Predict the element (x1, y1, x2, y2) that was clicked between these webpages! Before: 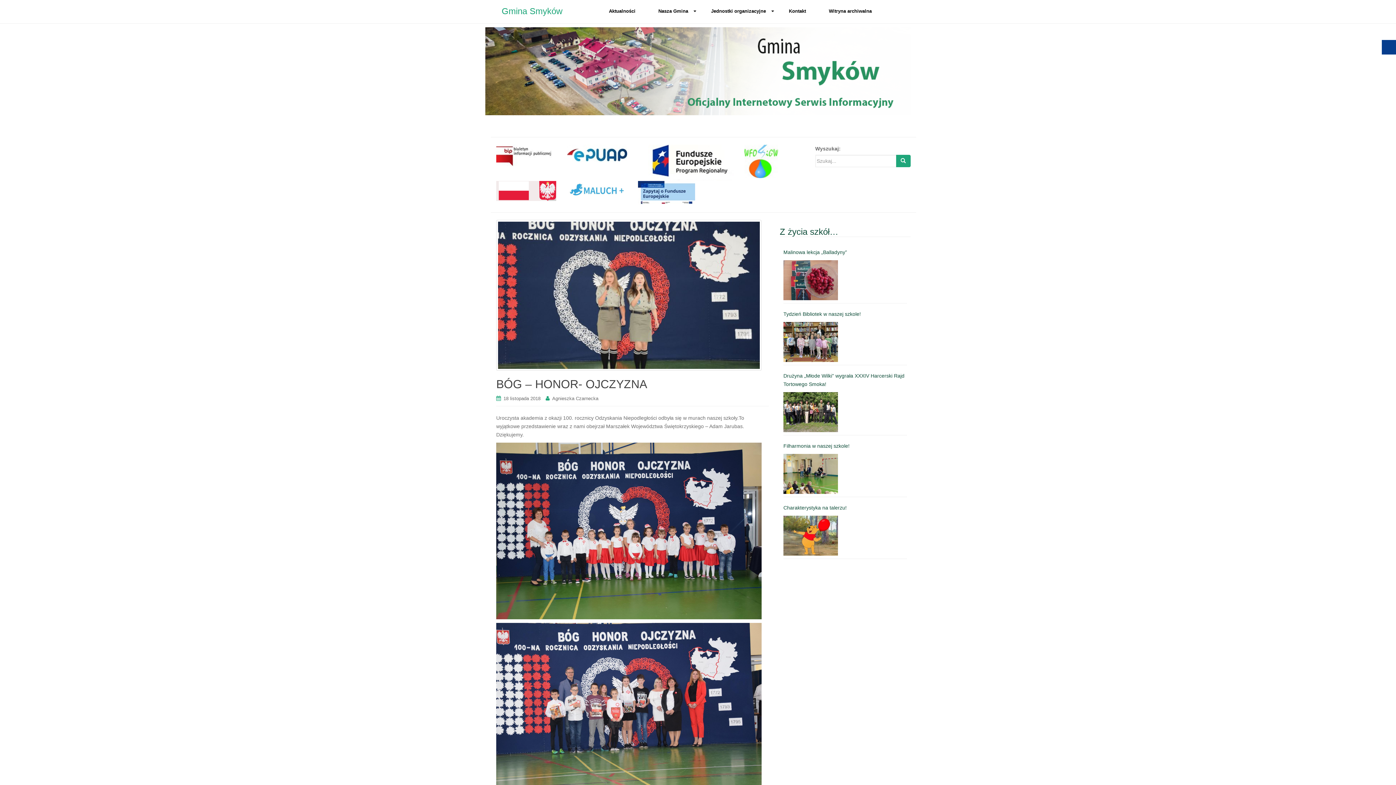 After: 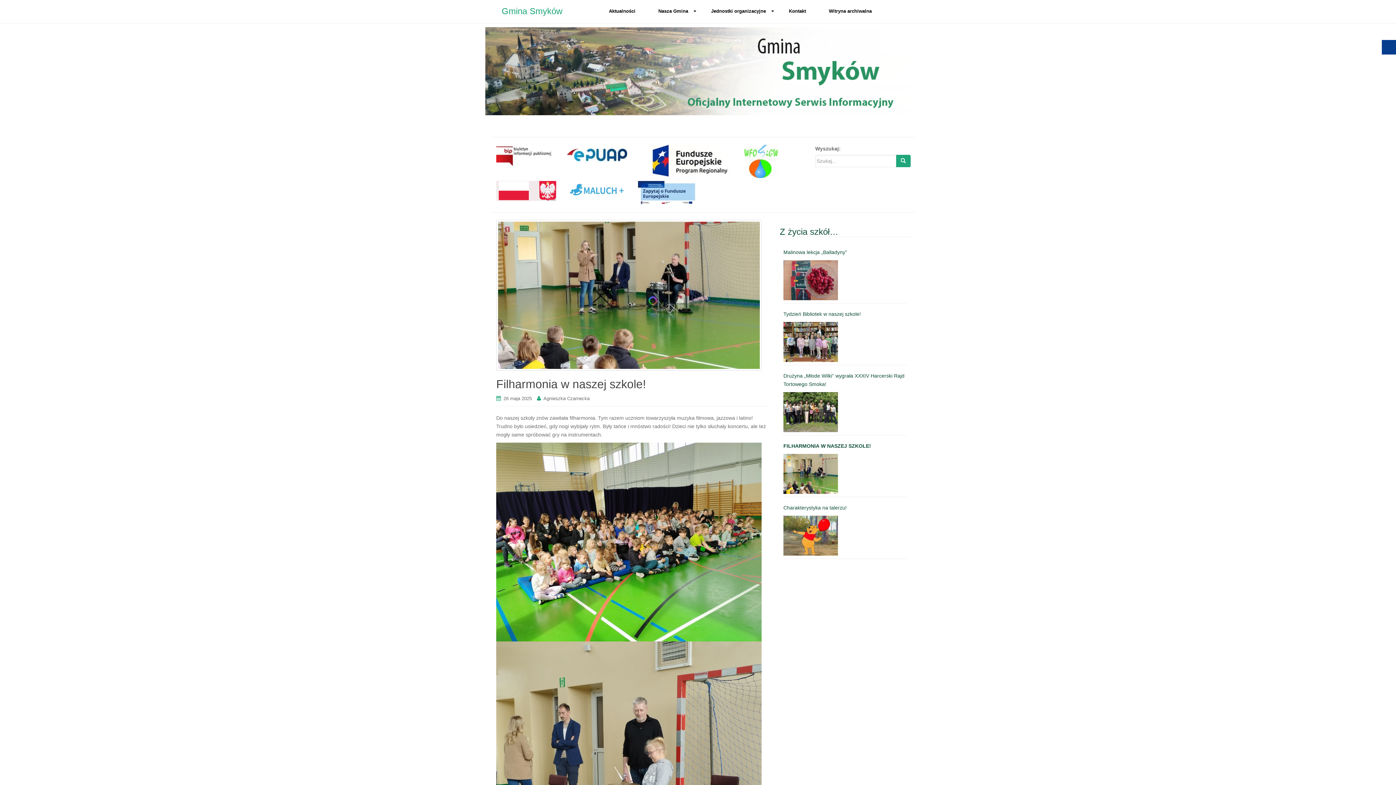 Action: bbox: (783, 454, 838, 494)